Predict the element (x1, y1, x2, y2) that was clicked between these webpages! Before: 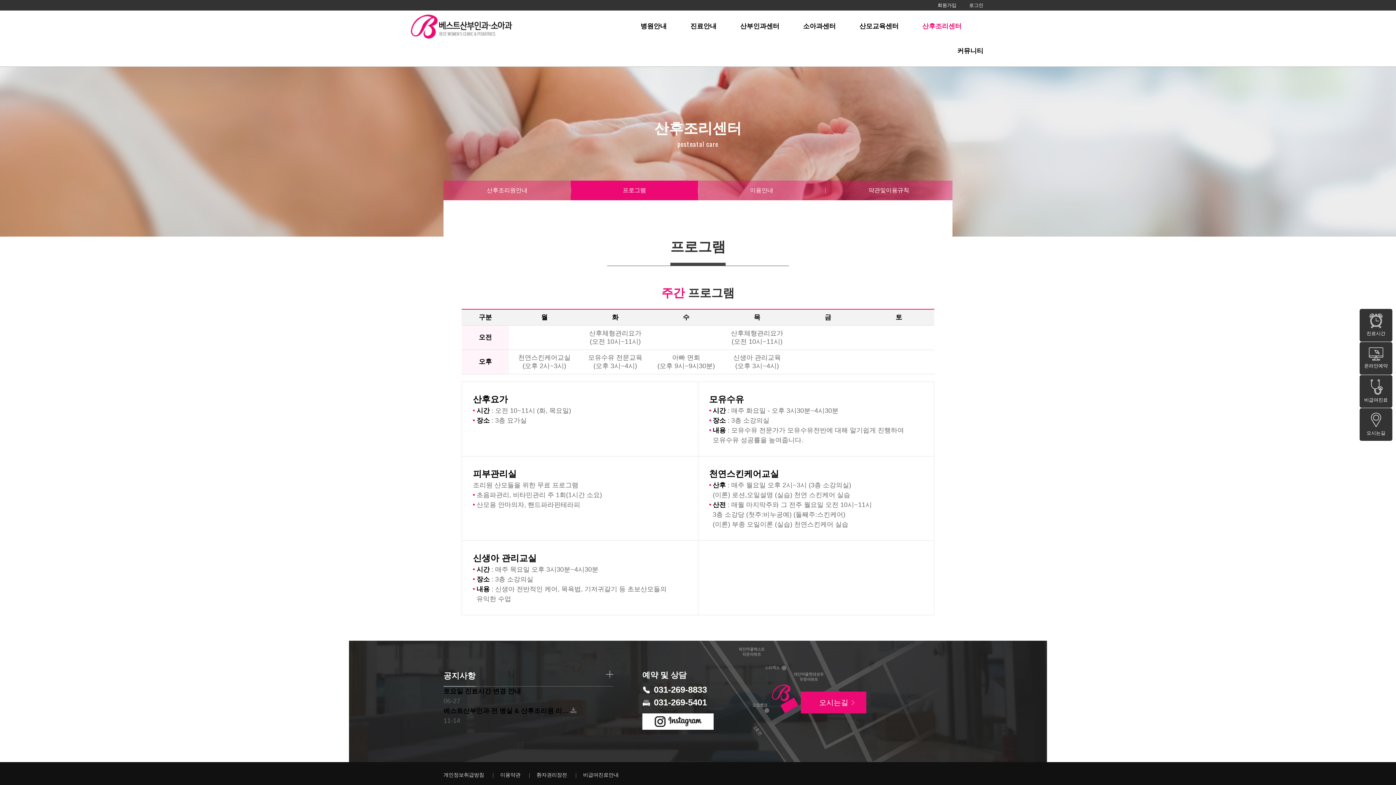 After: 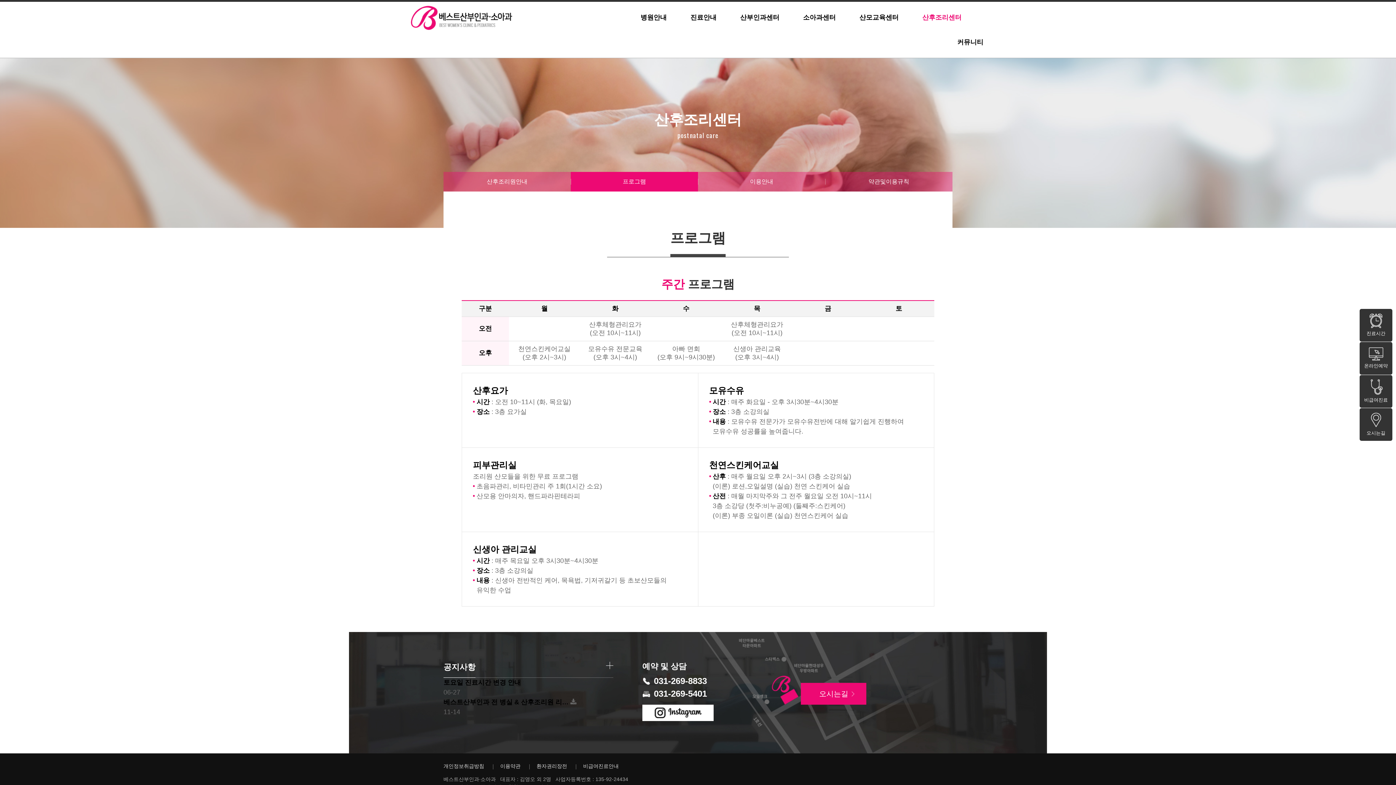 Action: label: 본문 바로가기 bbox: (0, 0, 0, 0)